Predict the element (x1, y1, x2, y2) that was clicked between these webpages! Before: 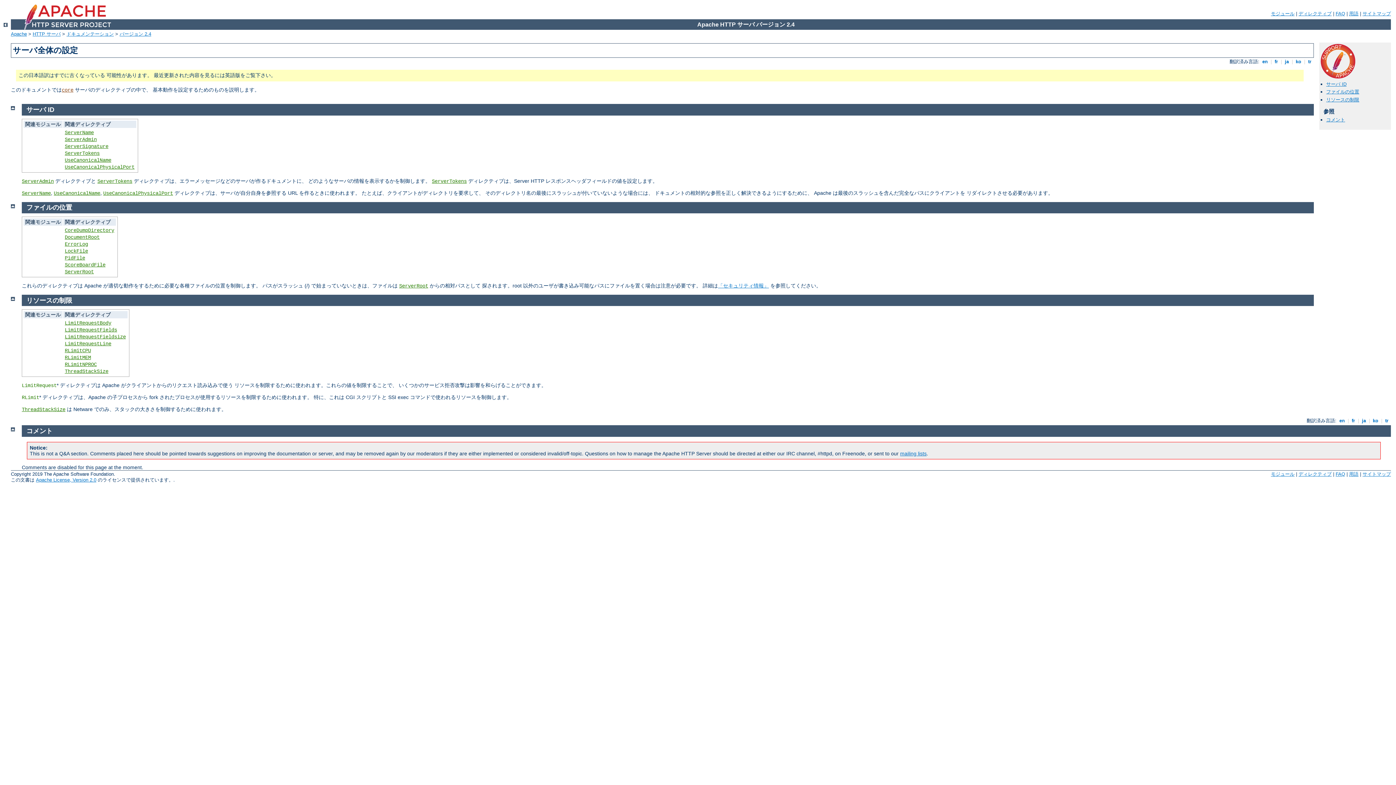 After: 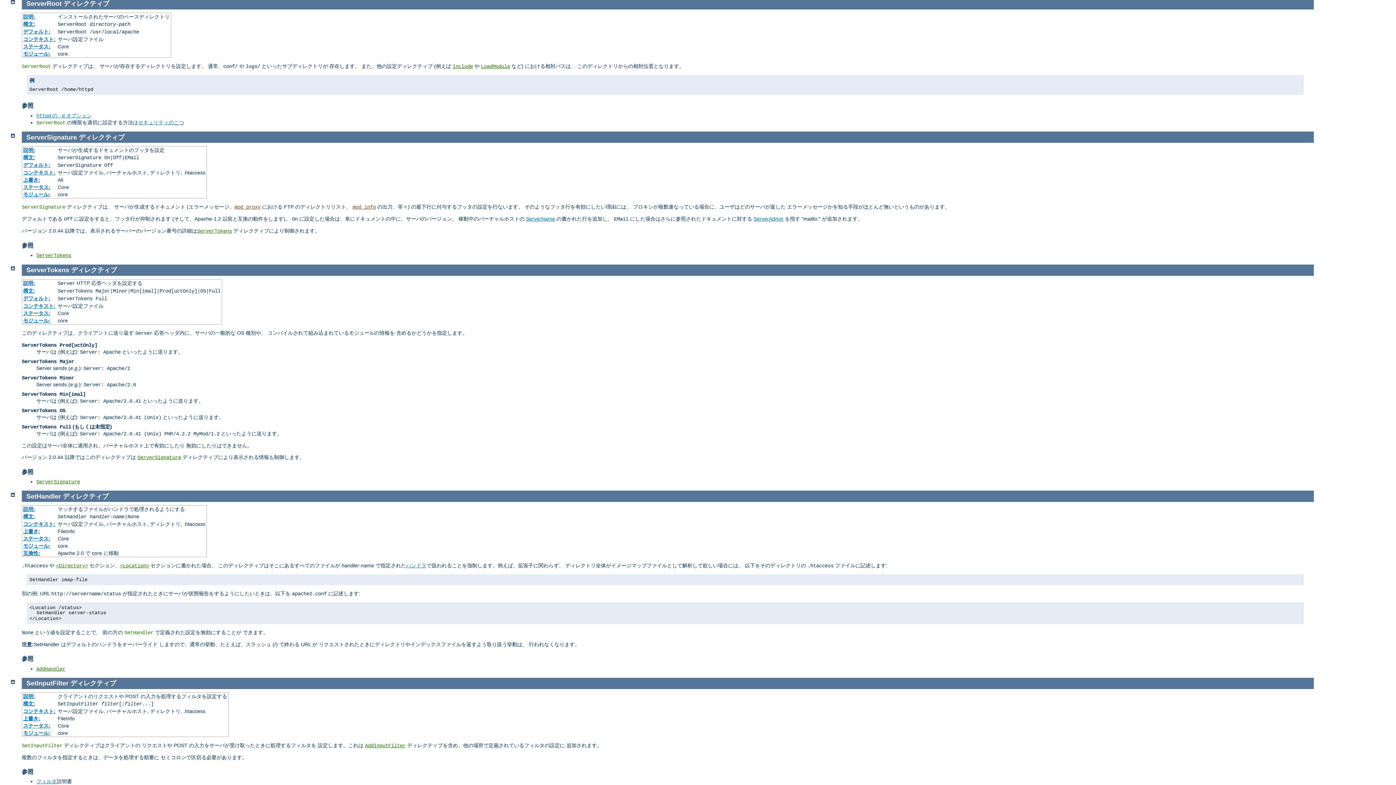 Action: bbox: (64, 269, 93, 274) label: ServerRoot